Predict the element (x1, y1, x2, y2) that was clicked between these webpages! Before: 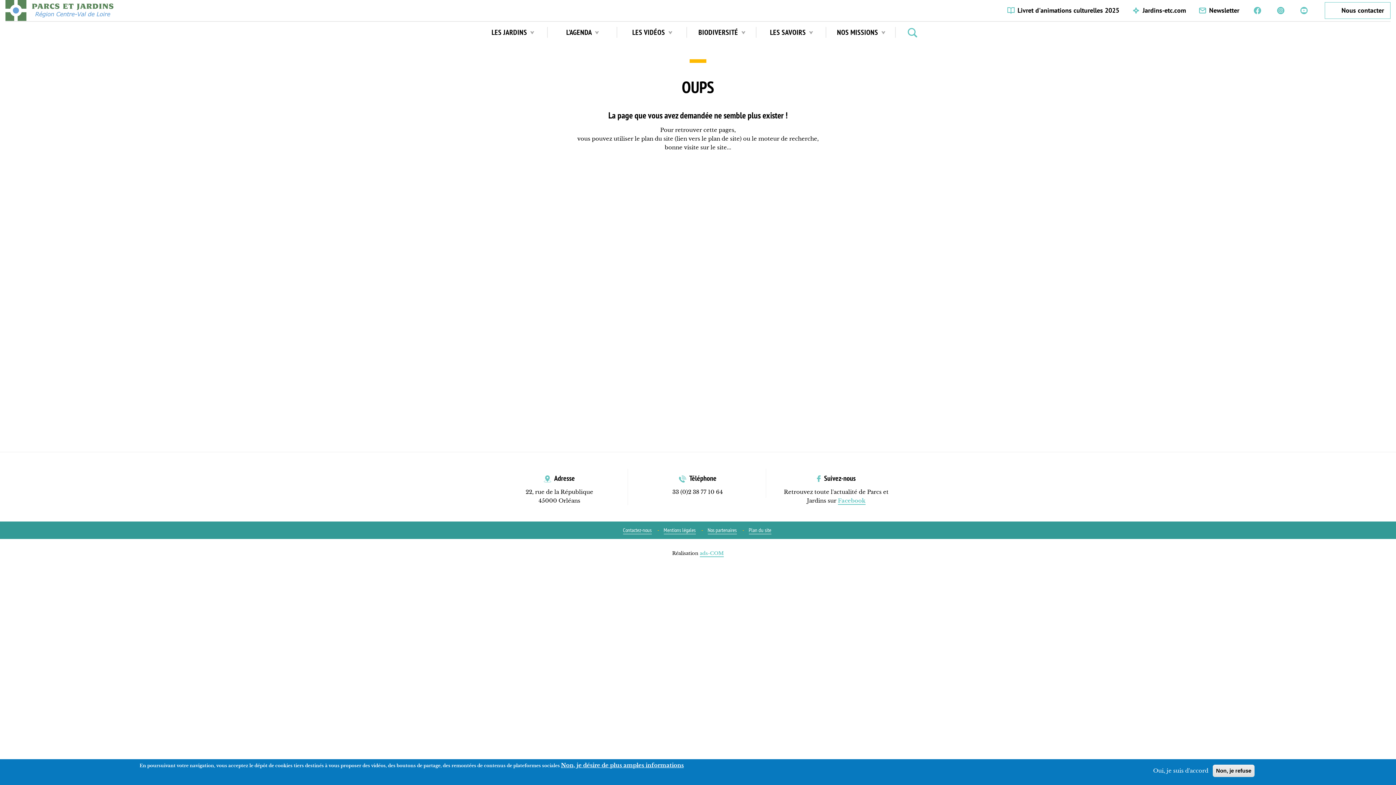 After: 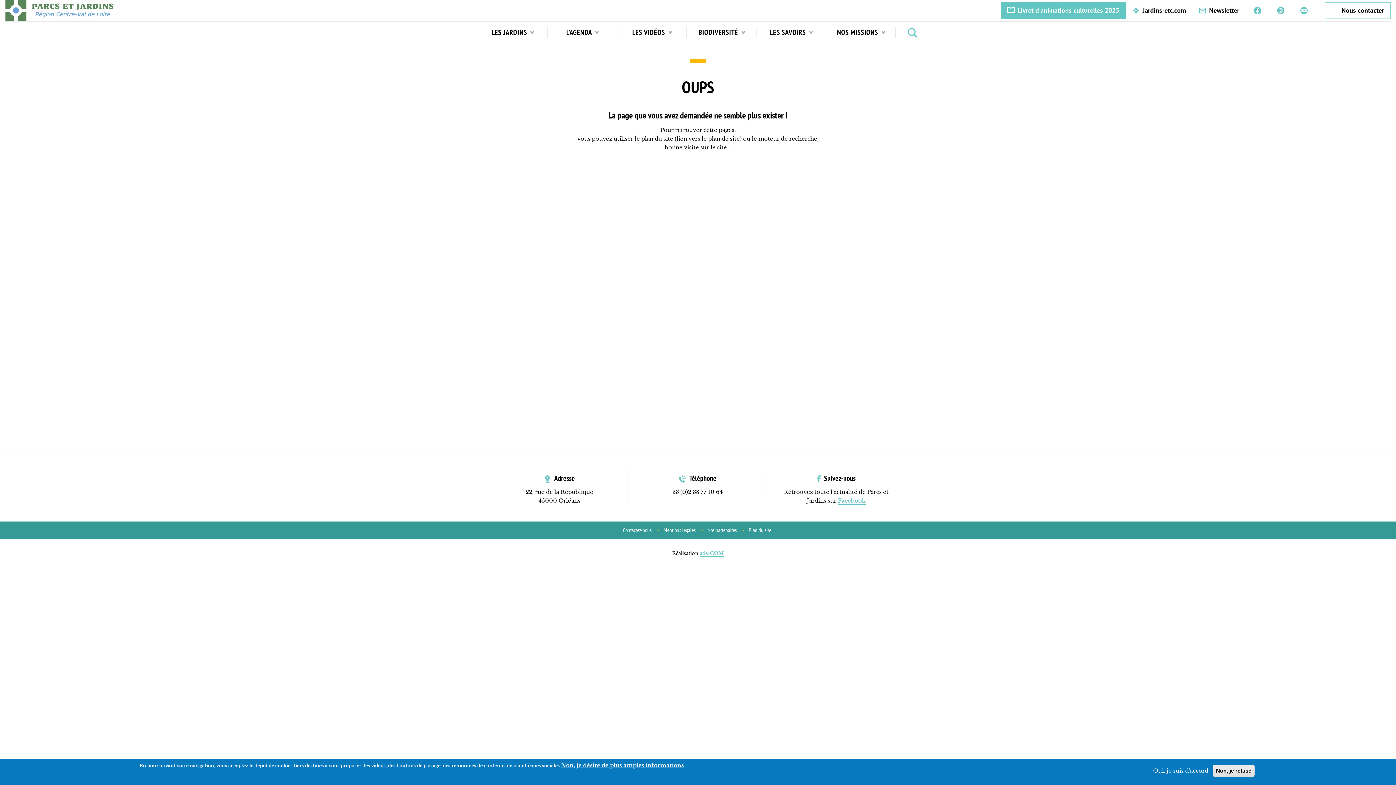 Action: label: Livret d'animations culturelles 2025 bbox: (1001, 2, 1126, 18)